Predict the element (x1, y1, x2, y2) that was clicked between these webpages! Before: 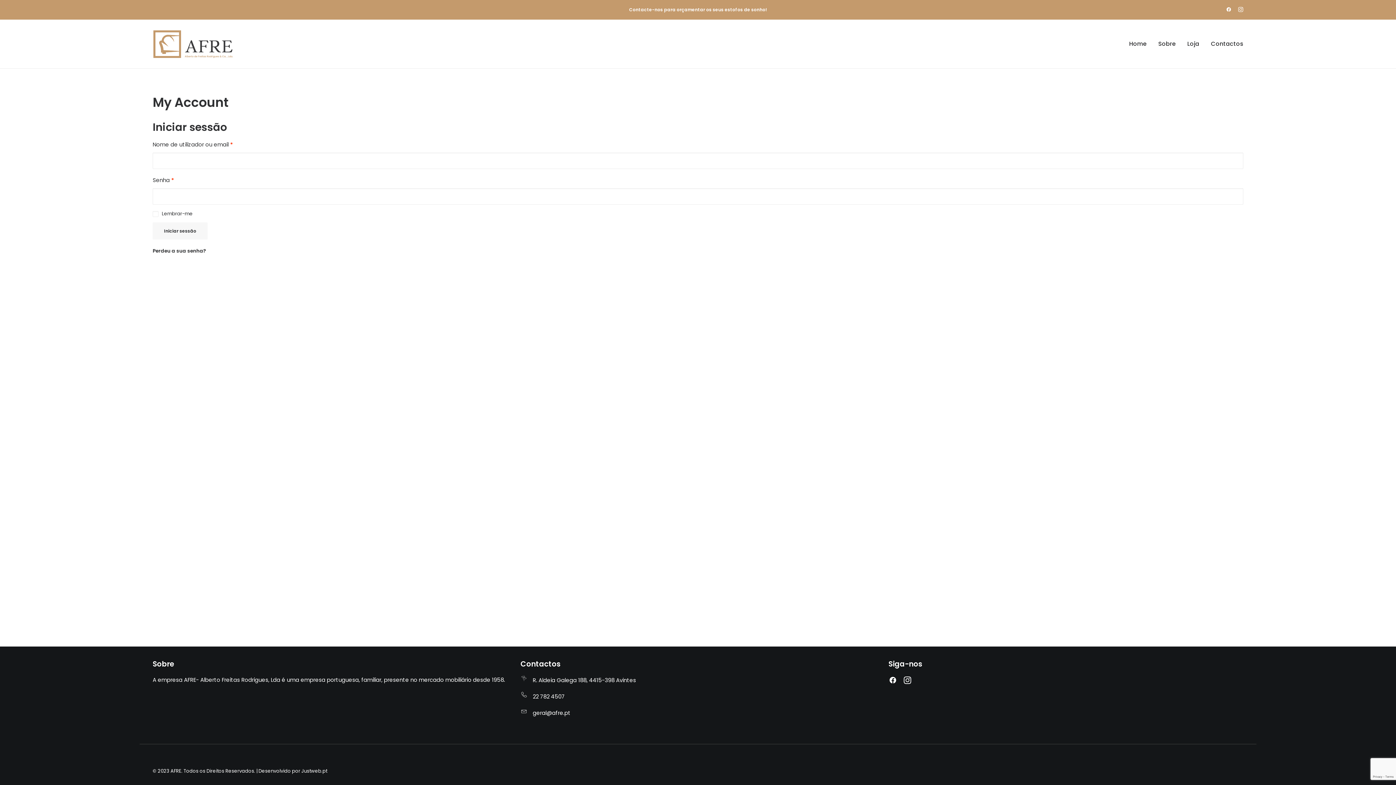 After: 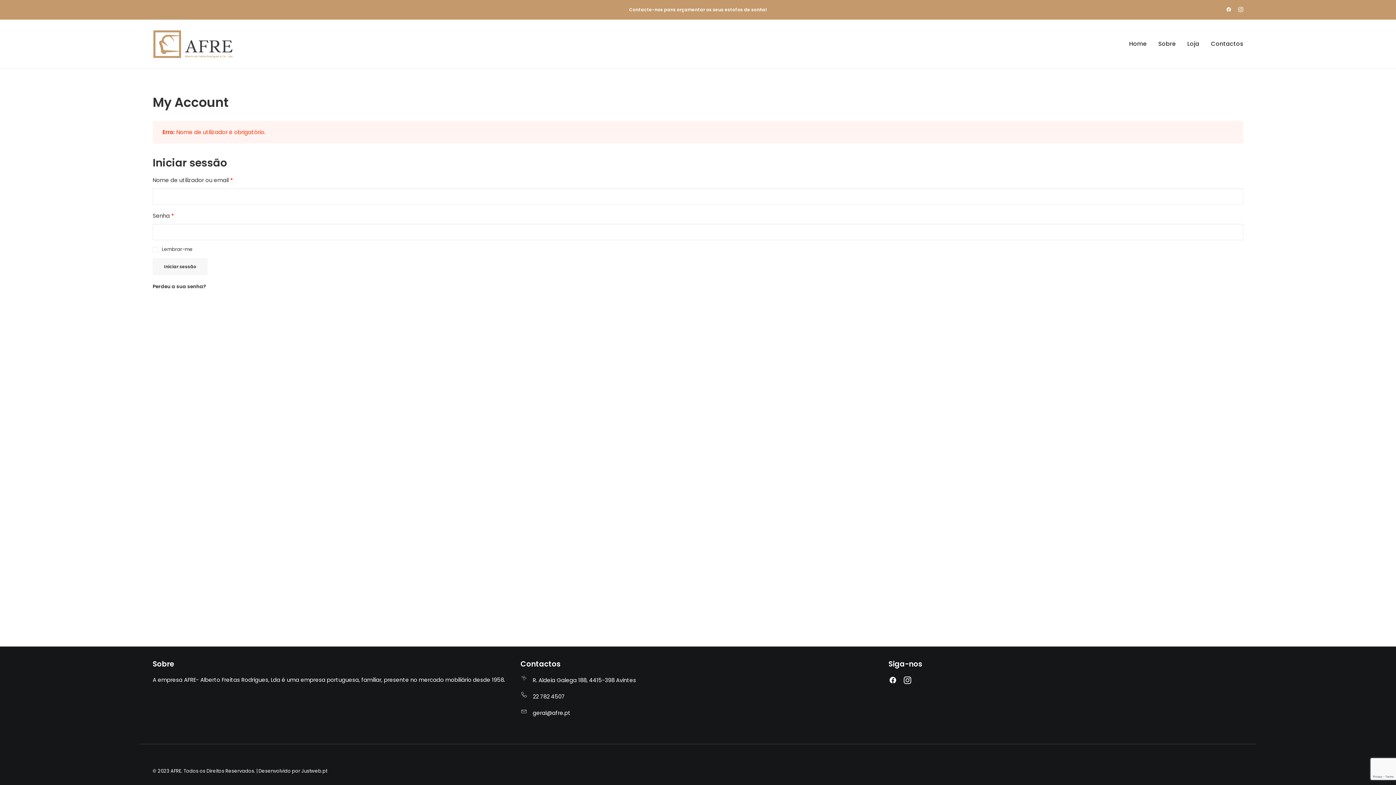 Action: bbox: (152, 222, 207, 239) label: Iniciar sessão